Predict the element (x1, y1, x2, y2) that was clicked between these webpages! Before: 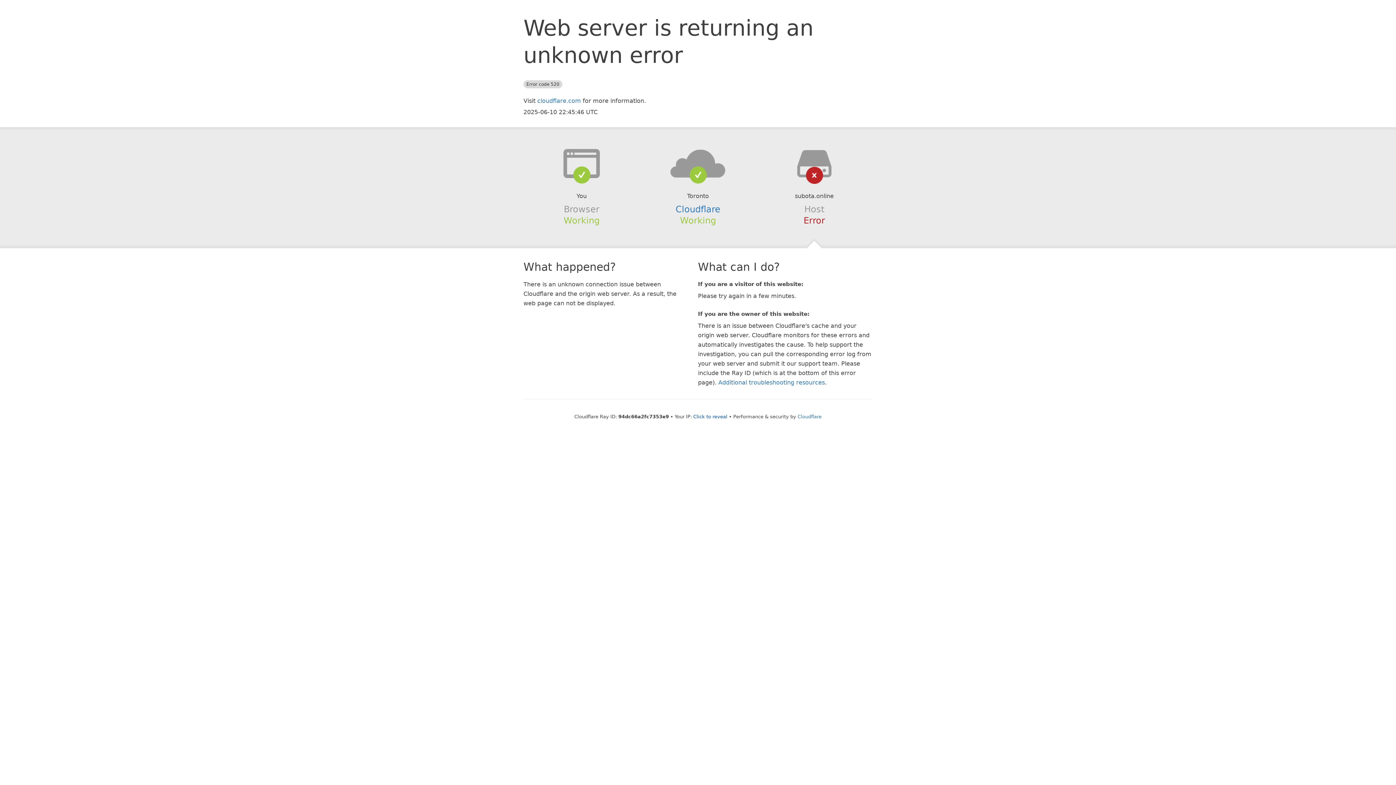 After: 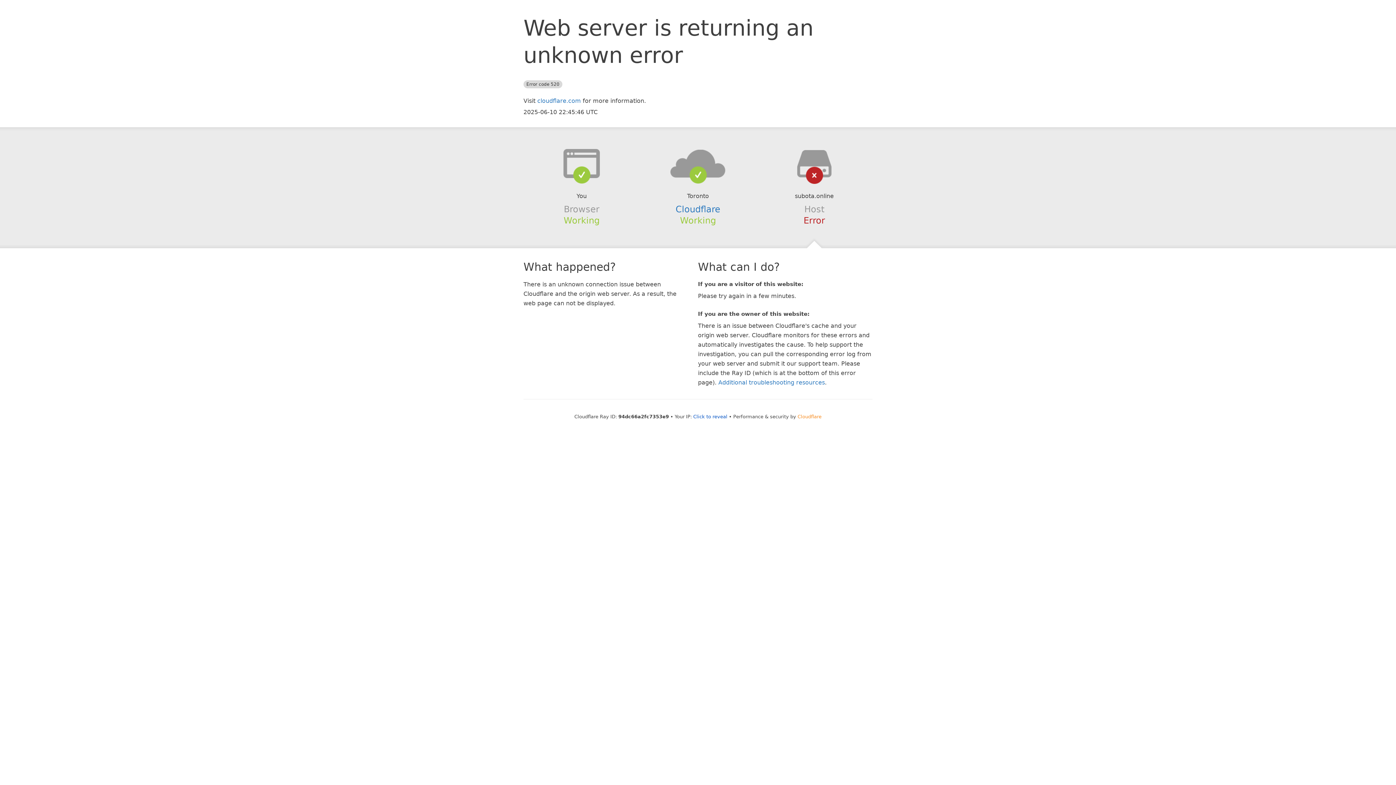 Action: label: Cloudflare bbox: (797, 414, 821, 419)